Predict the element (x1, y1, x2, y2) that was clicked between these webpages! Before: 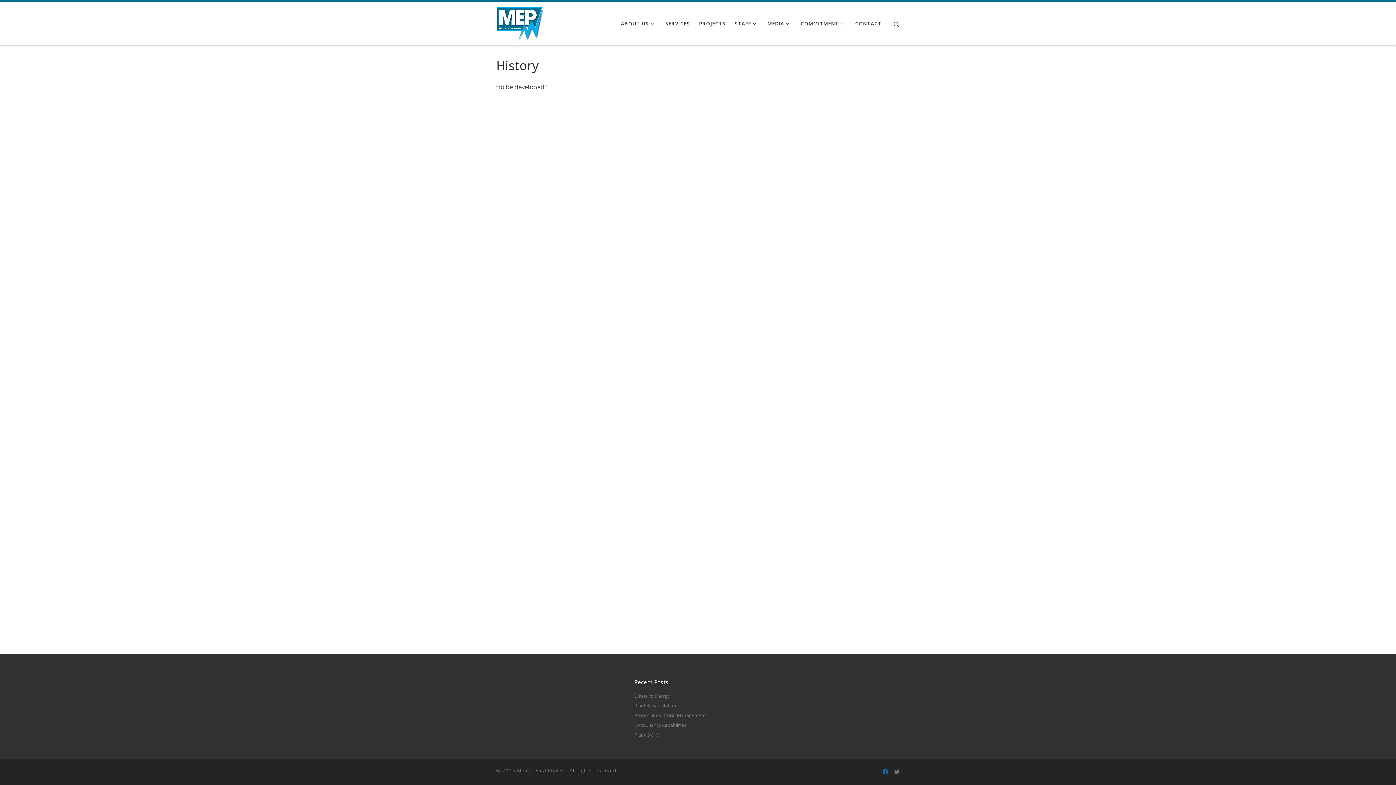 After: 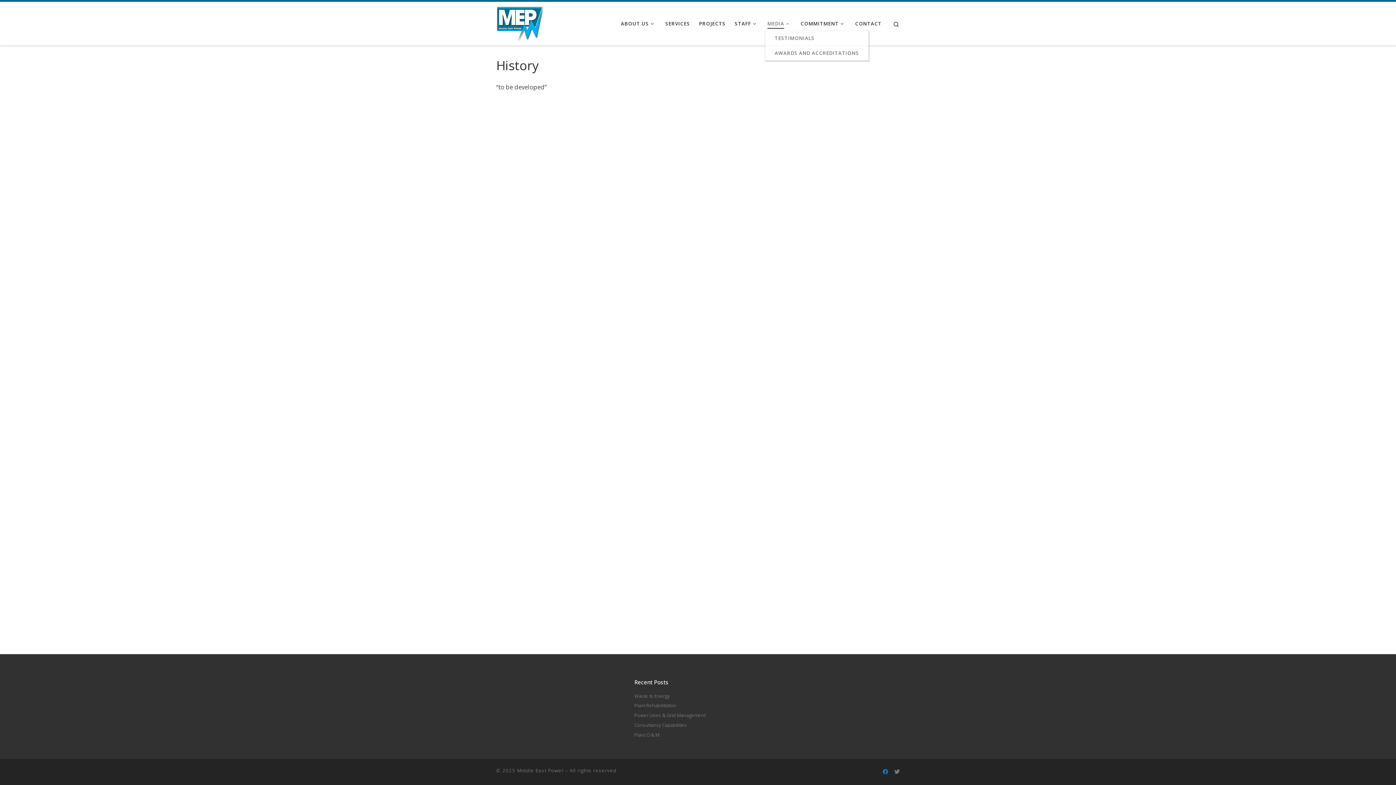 Action: bbox: (765, 16, 793, 30) label: MEDIA